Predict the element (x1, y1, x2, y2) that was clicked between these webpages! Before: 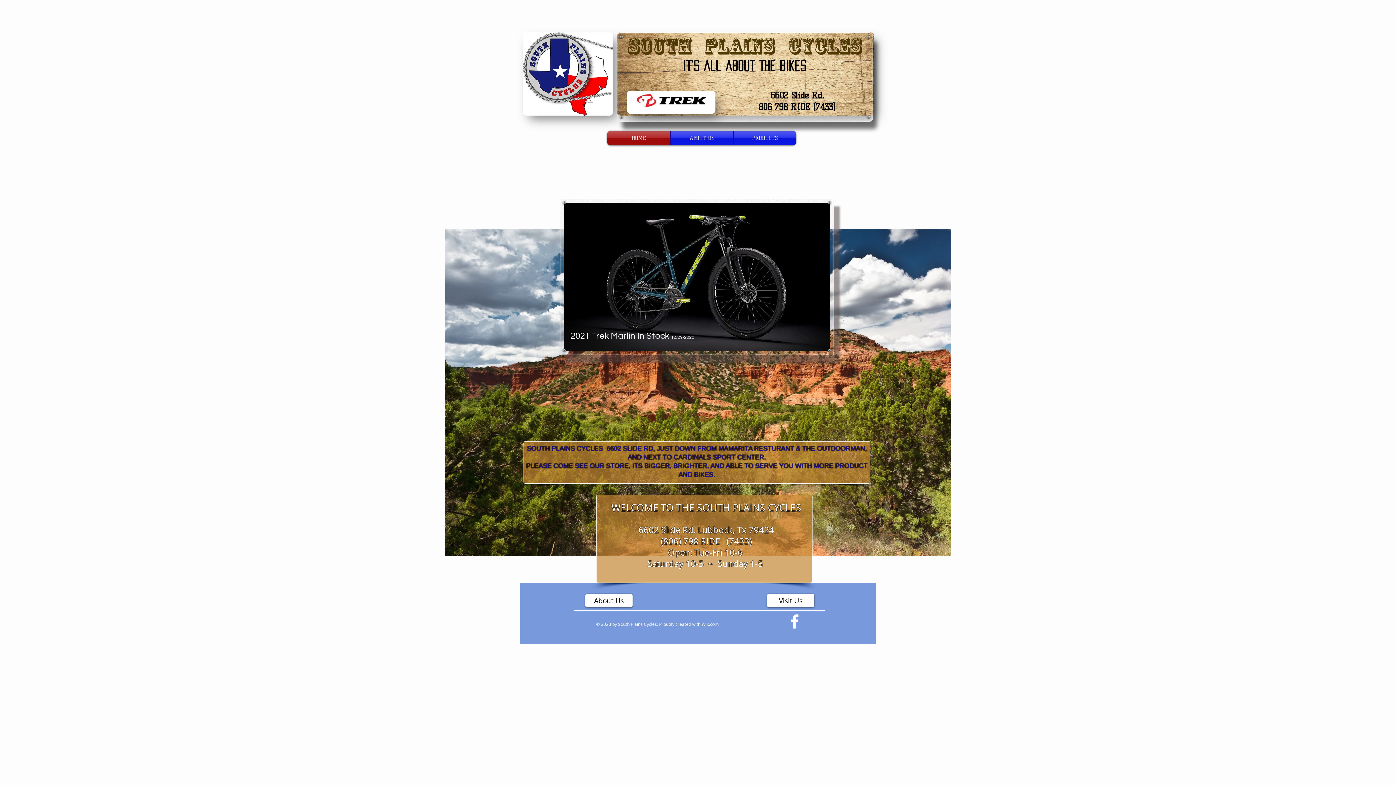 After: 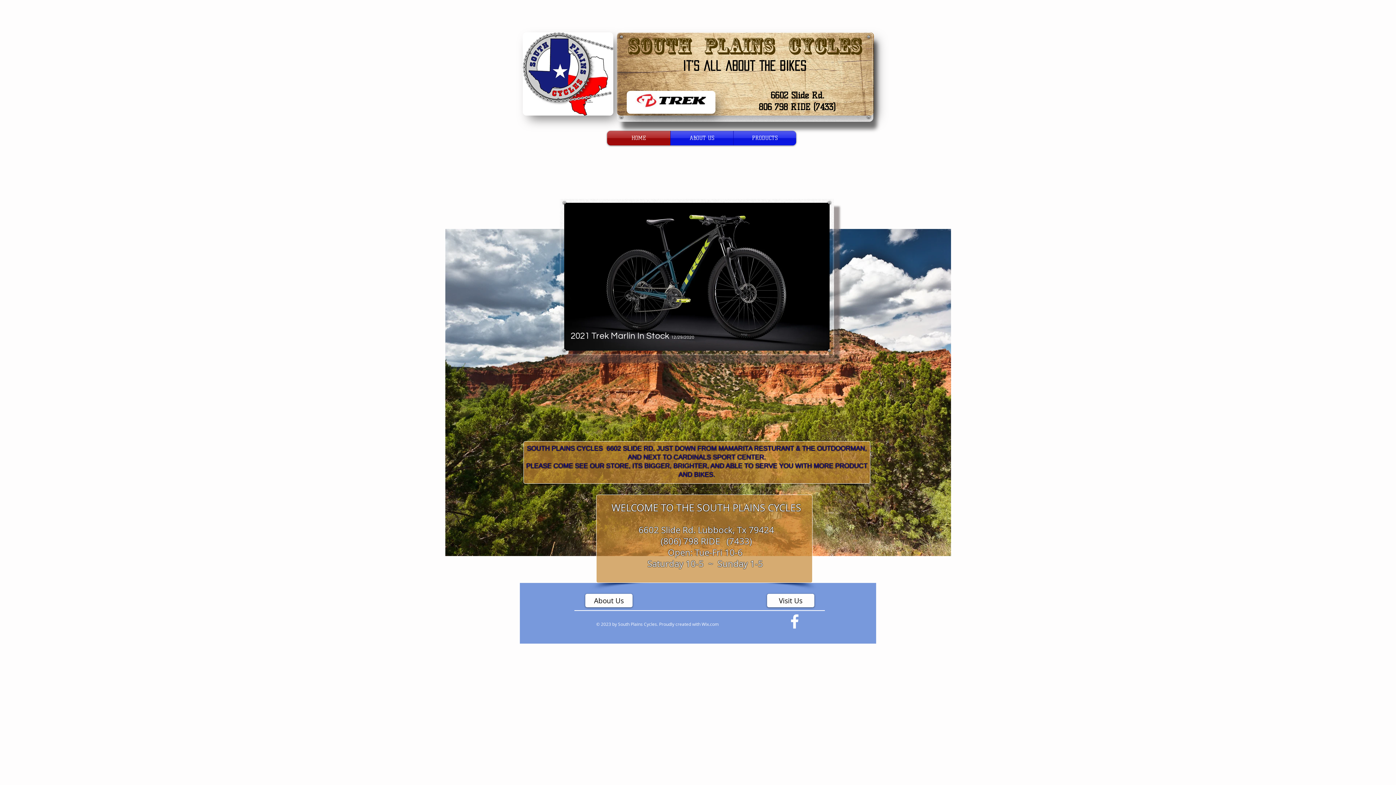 Action: bbox: (626, 90, 715, 113)